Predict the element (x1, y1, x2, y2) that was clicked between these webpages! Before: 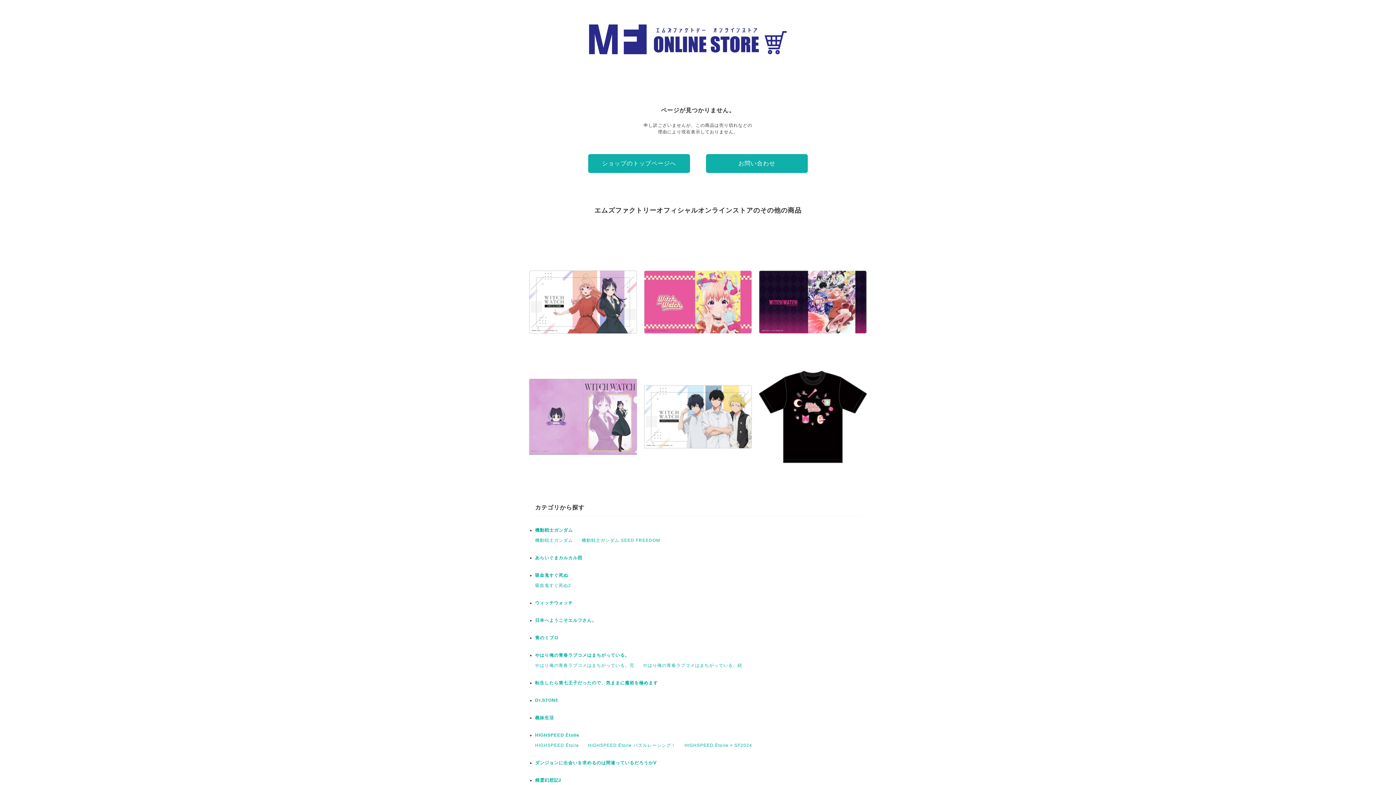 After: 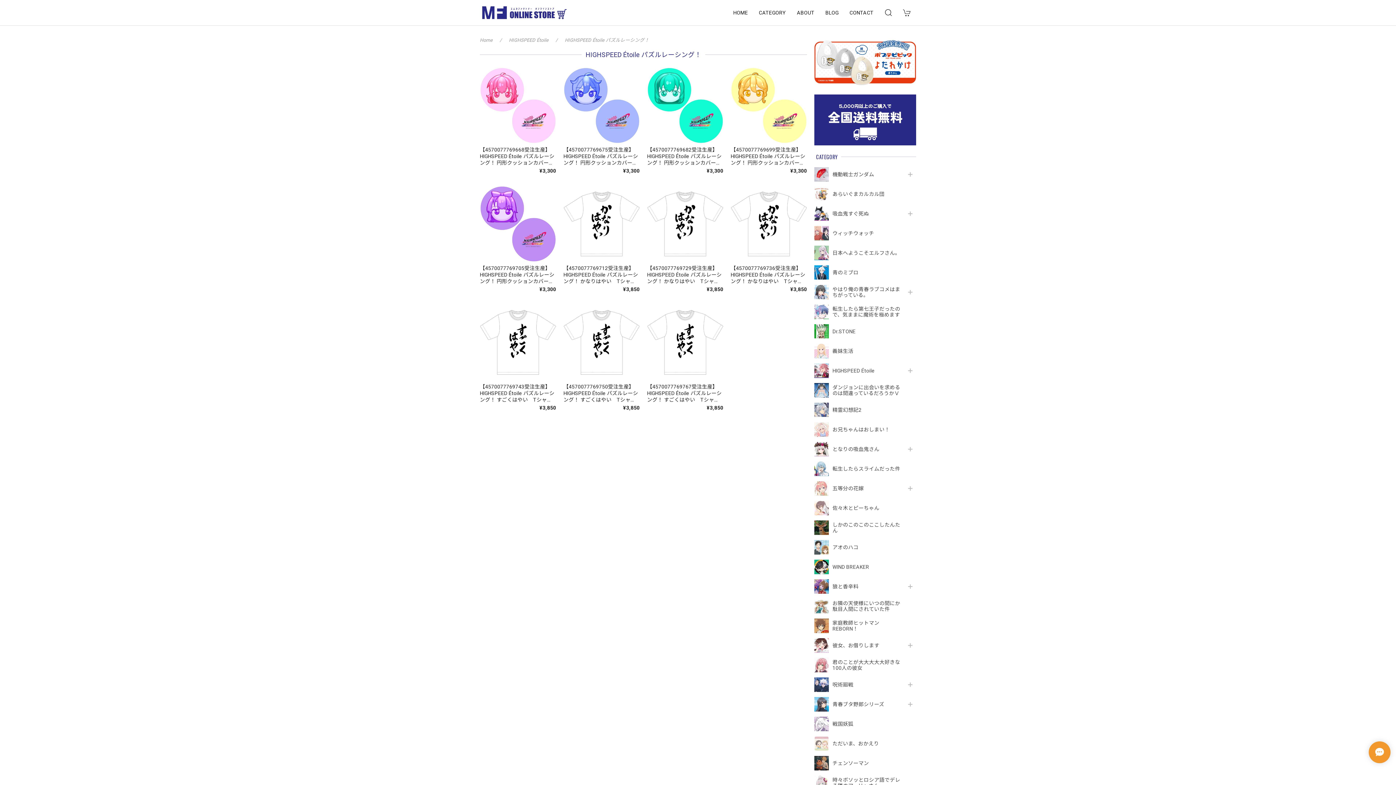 Action: label: HIGHSPEED Étoile パズルレーシング！ bbox: (588, 743, 676, 748)